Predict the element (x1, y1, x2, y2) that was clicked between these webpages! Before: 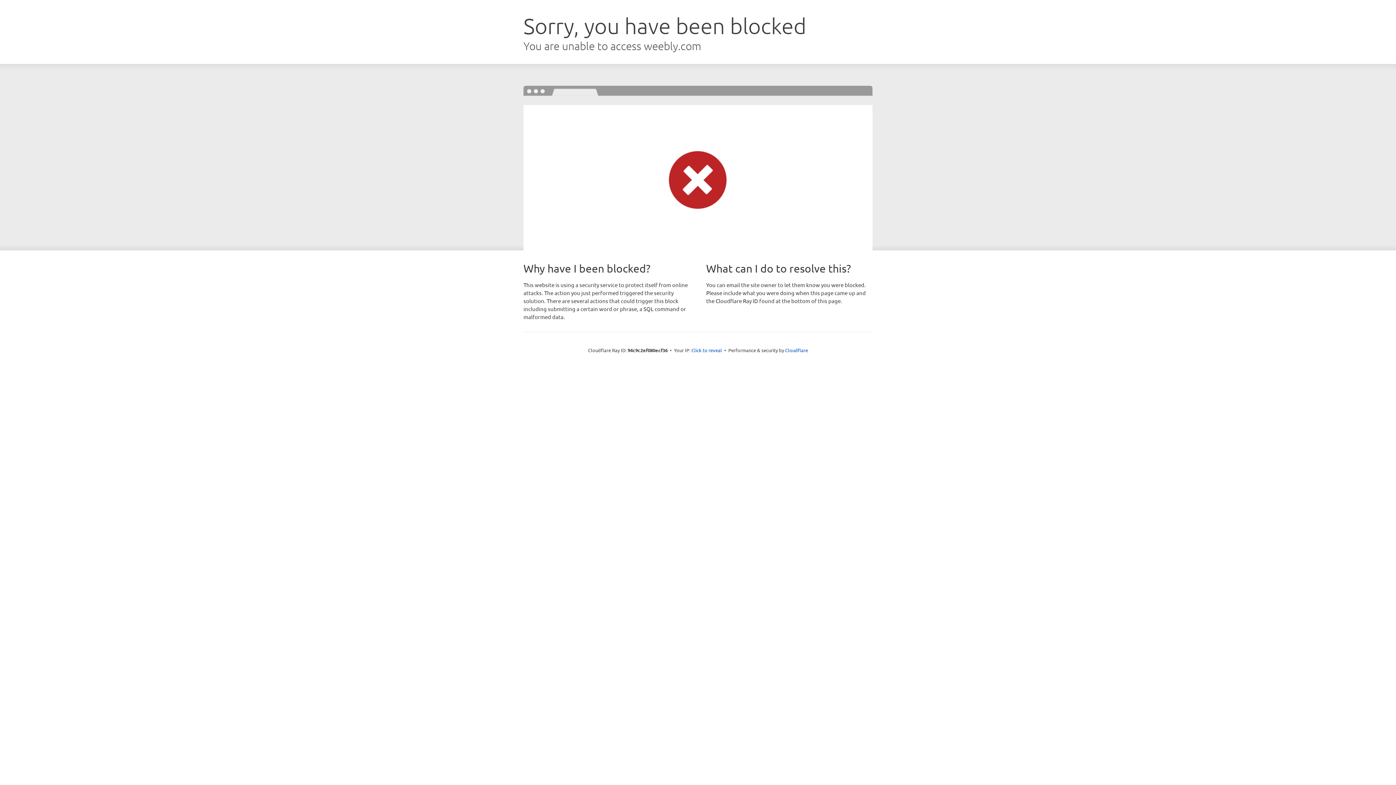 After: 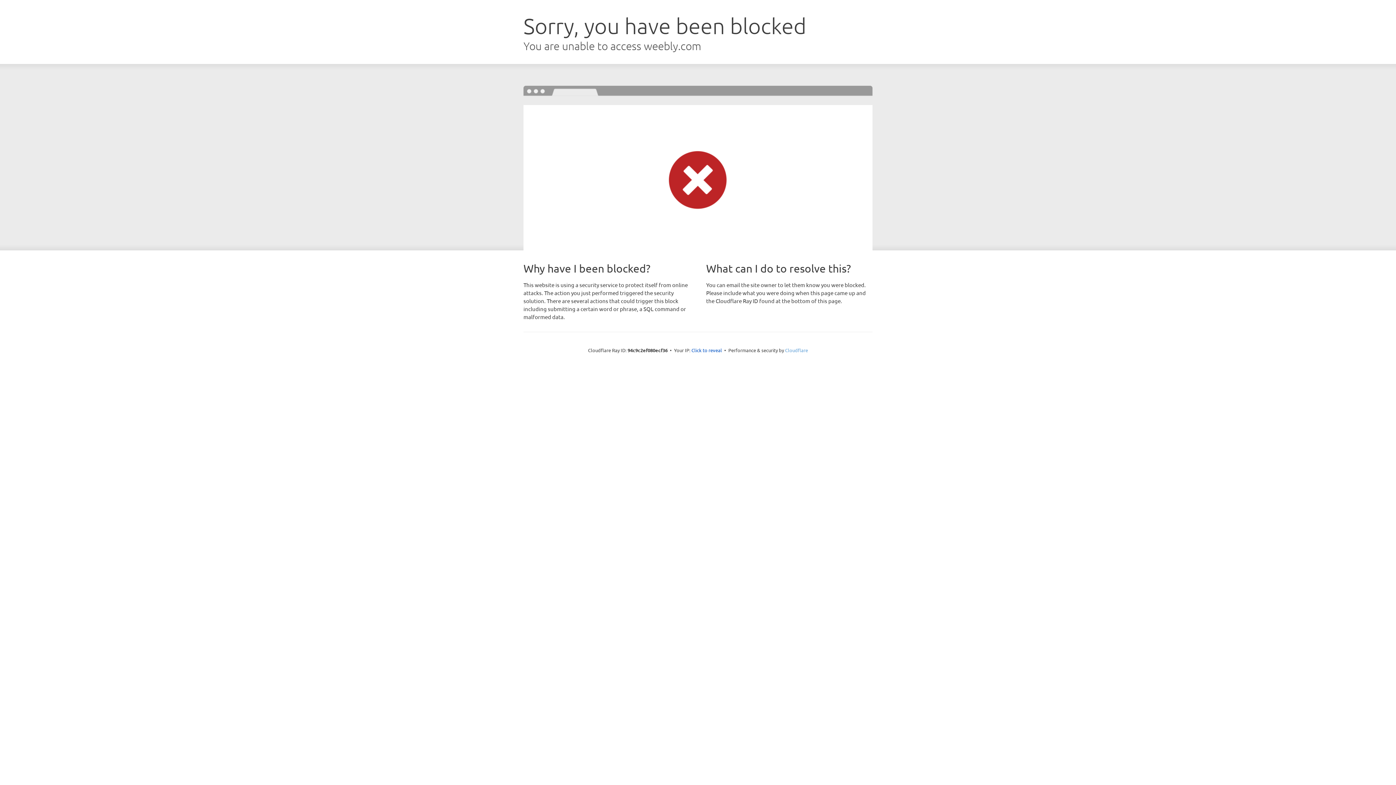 Action: bbox: (785, 347, 808, 353) label: Cloudflare